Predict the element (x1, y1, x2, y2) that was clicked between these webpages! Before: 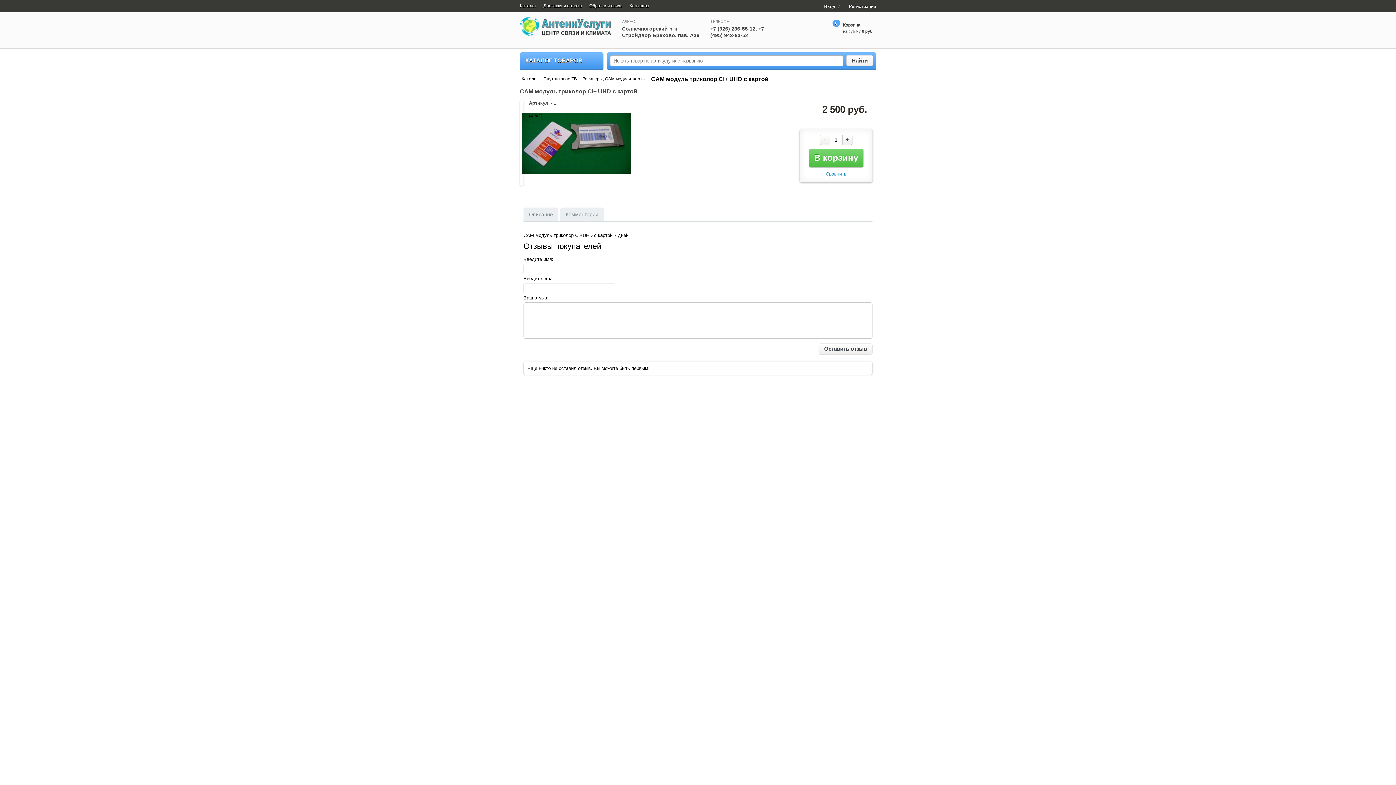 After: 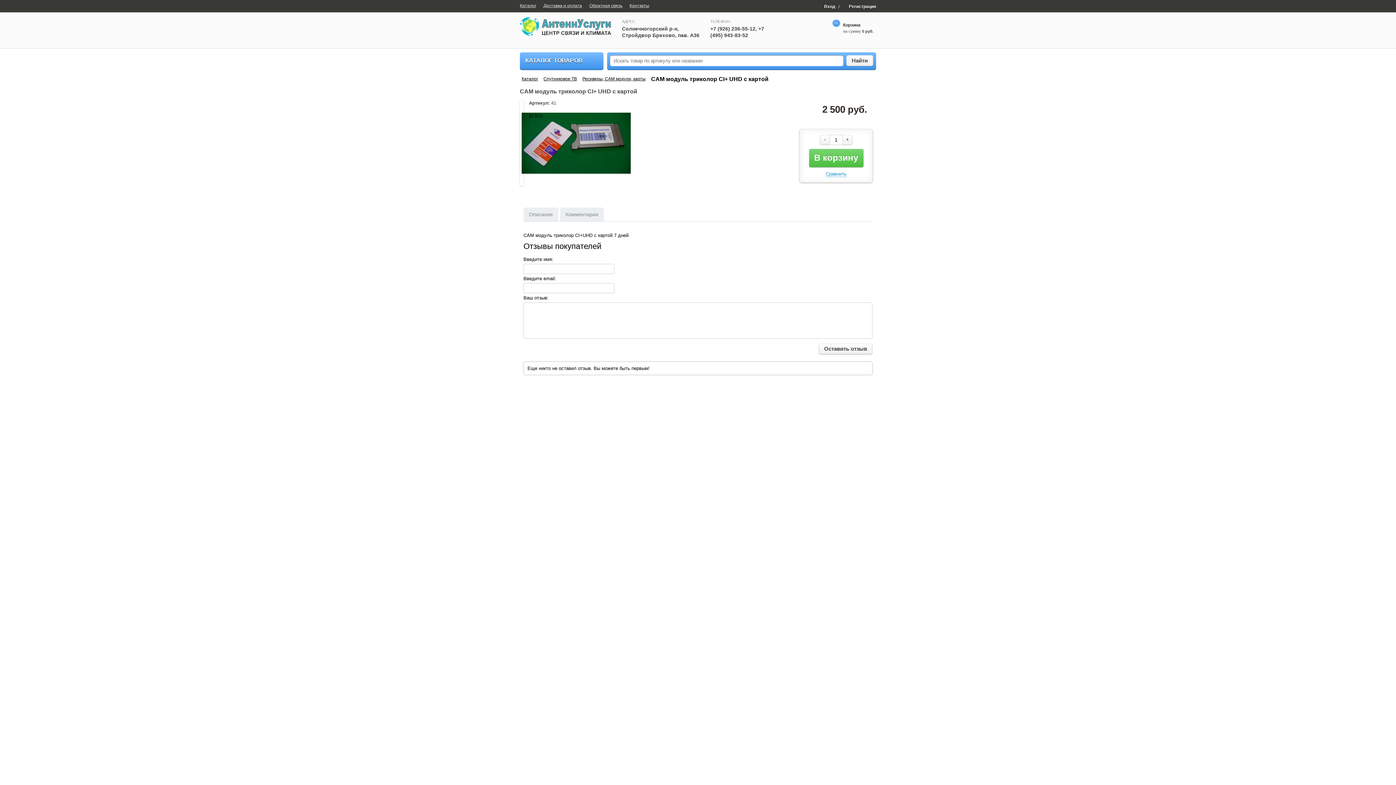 Action: bbox: (1367, 756, 1390, 780)